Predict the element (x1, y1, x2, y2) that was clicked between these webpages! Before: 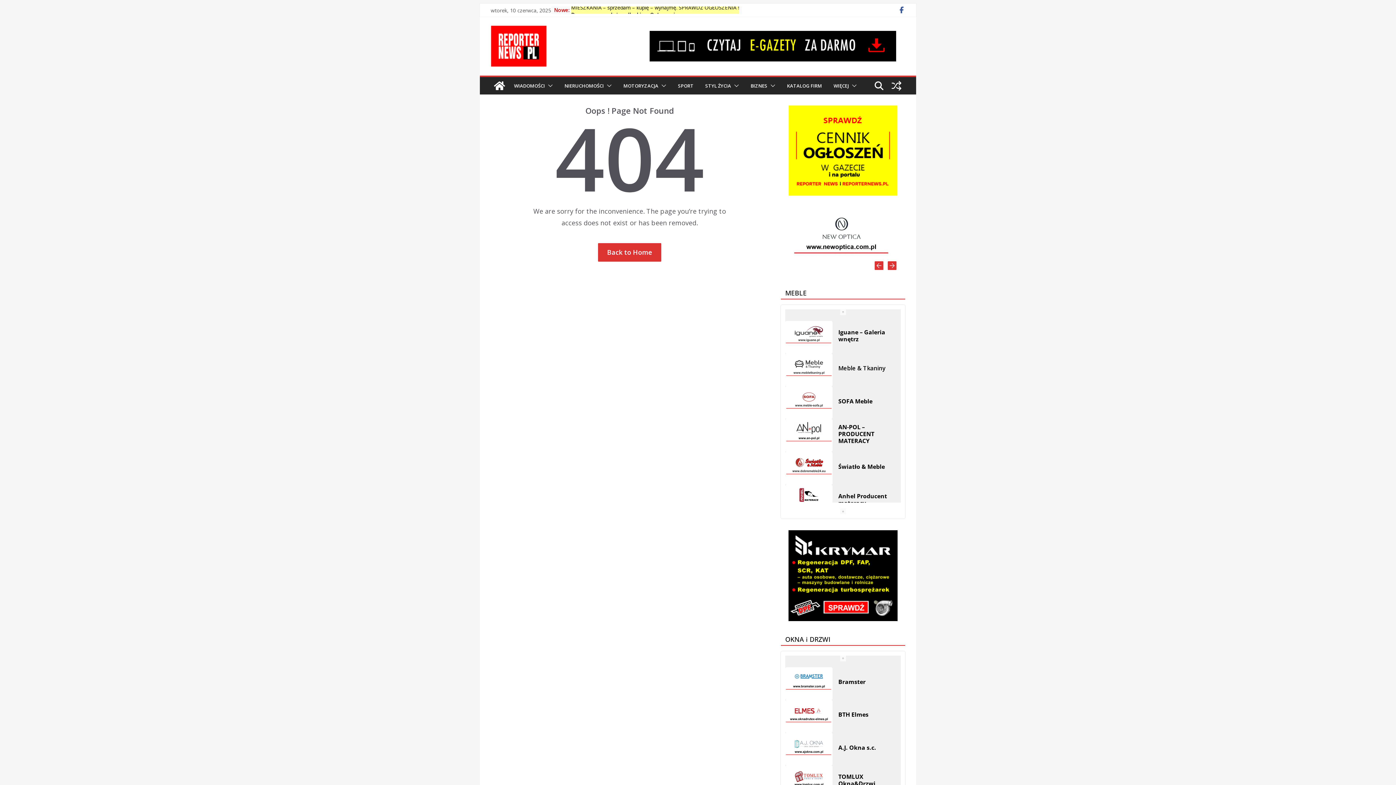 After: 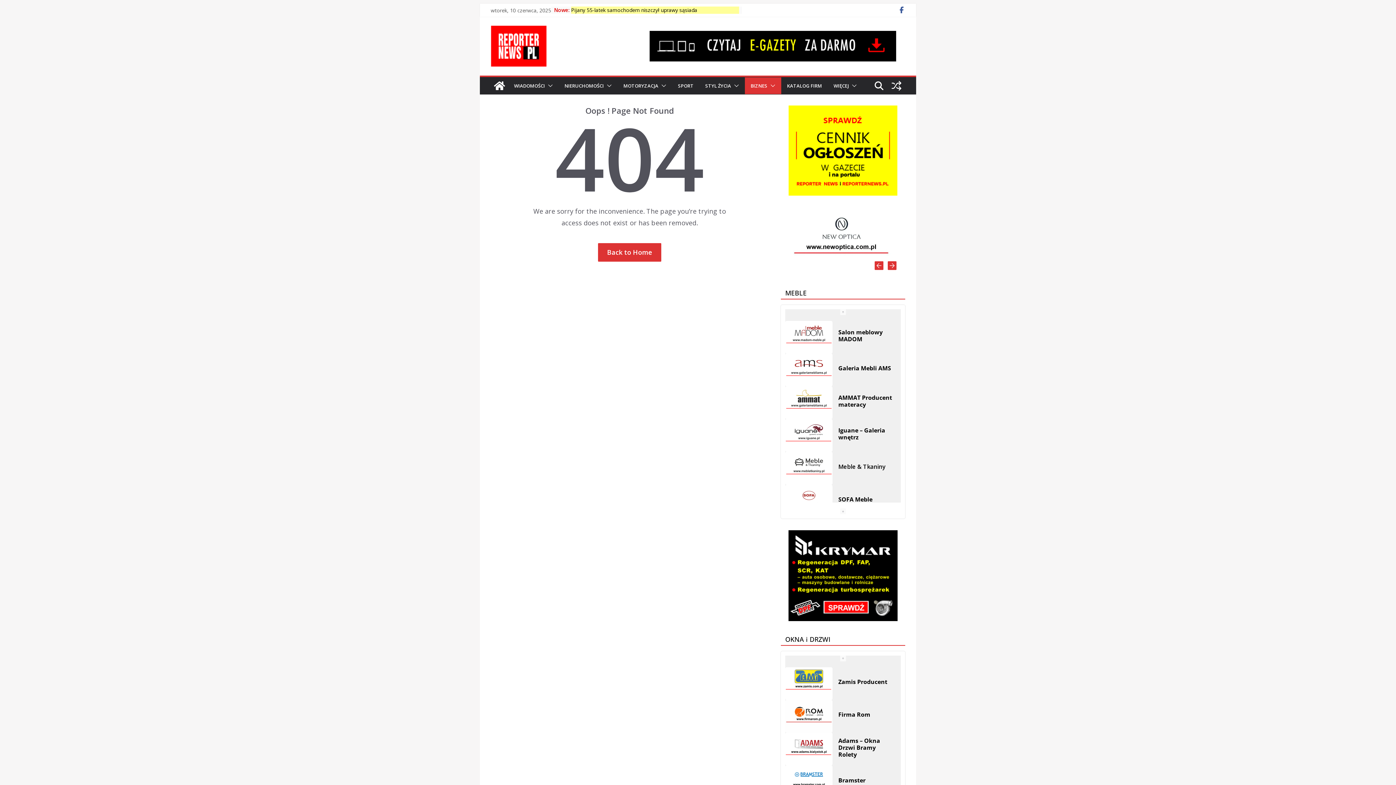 Action: bbox: (767, 81, 775, 90)